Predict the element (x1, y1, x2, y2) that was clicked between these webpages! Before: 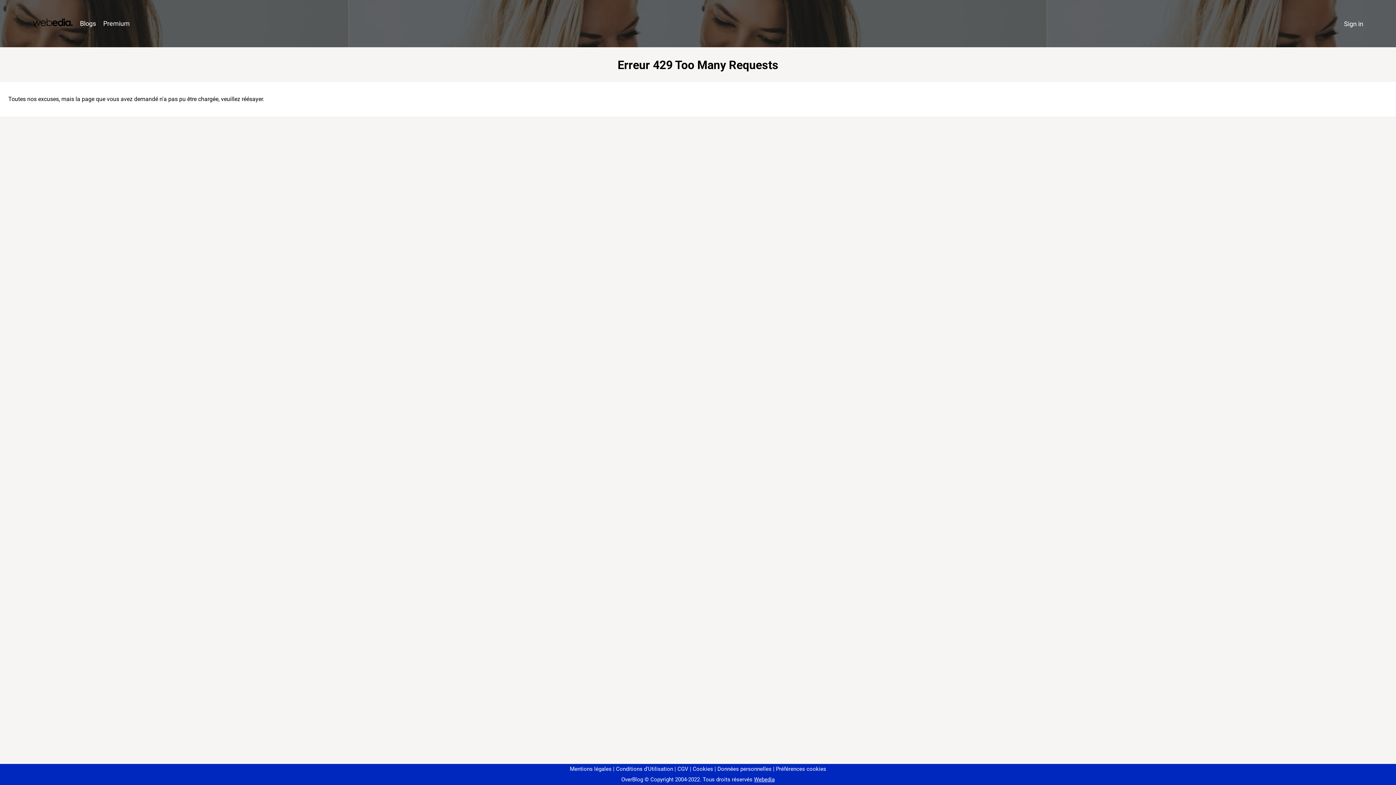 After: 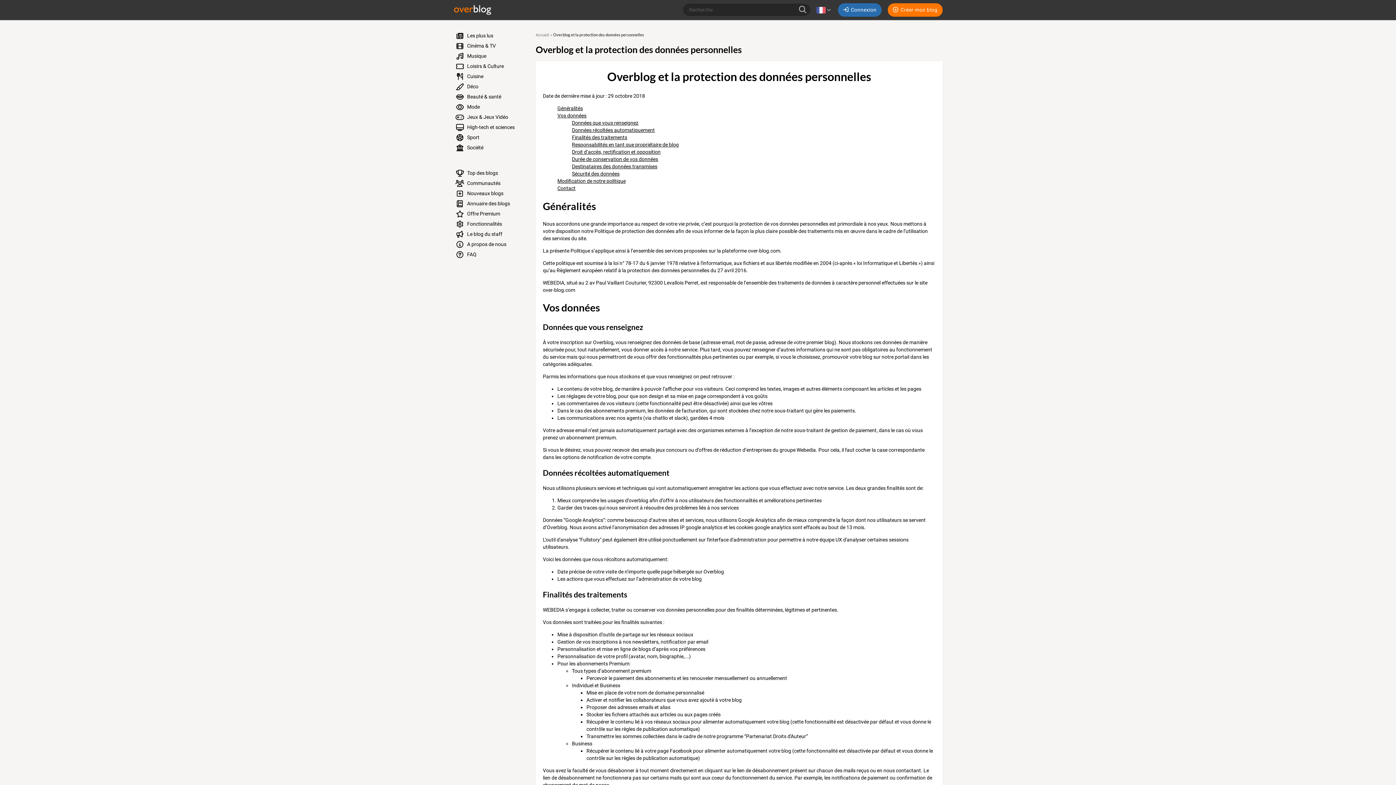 Action: bbox: (714, 766, 771, 772) label: Données personnelles